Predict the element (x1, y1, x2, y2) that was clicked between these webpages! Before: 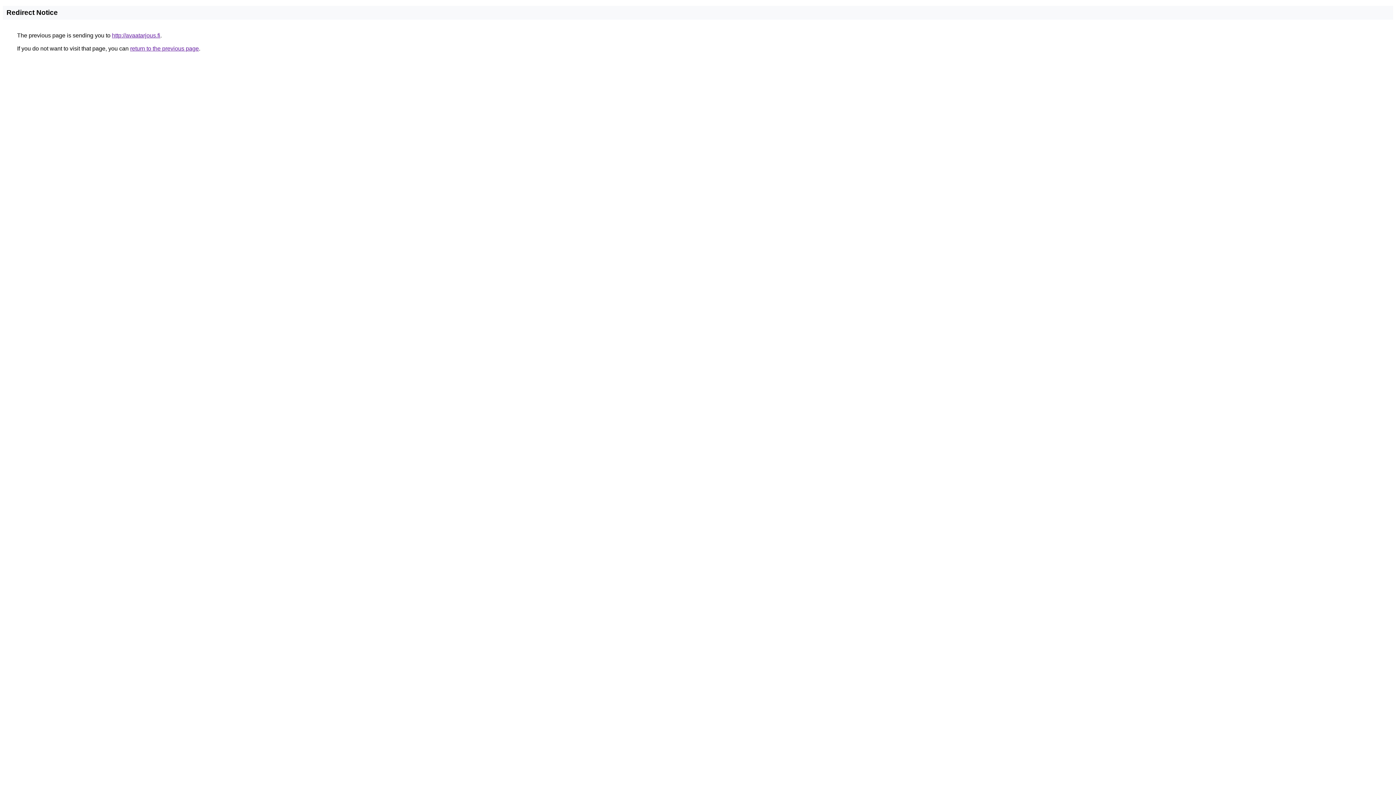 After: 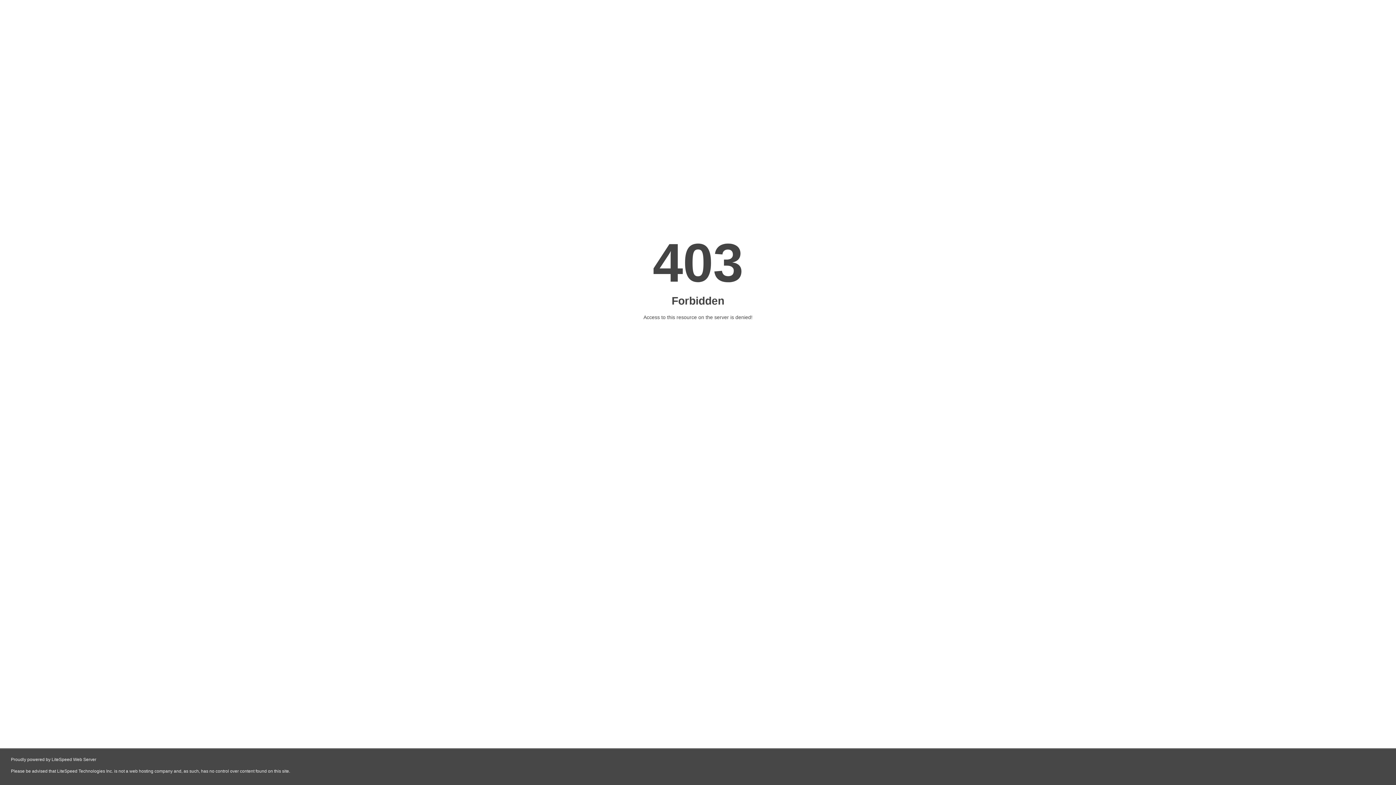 Action: bbox: (112, 32, 160, 38) label: http://avaatarjous.fi